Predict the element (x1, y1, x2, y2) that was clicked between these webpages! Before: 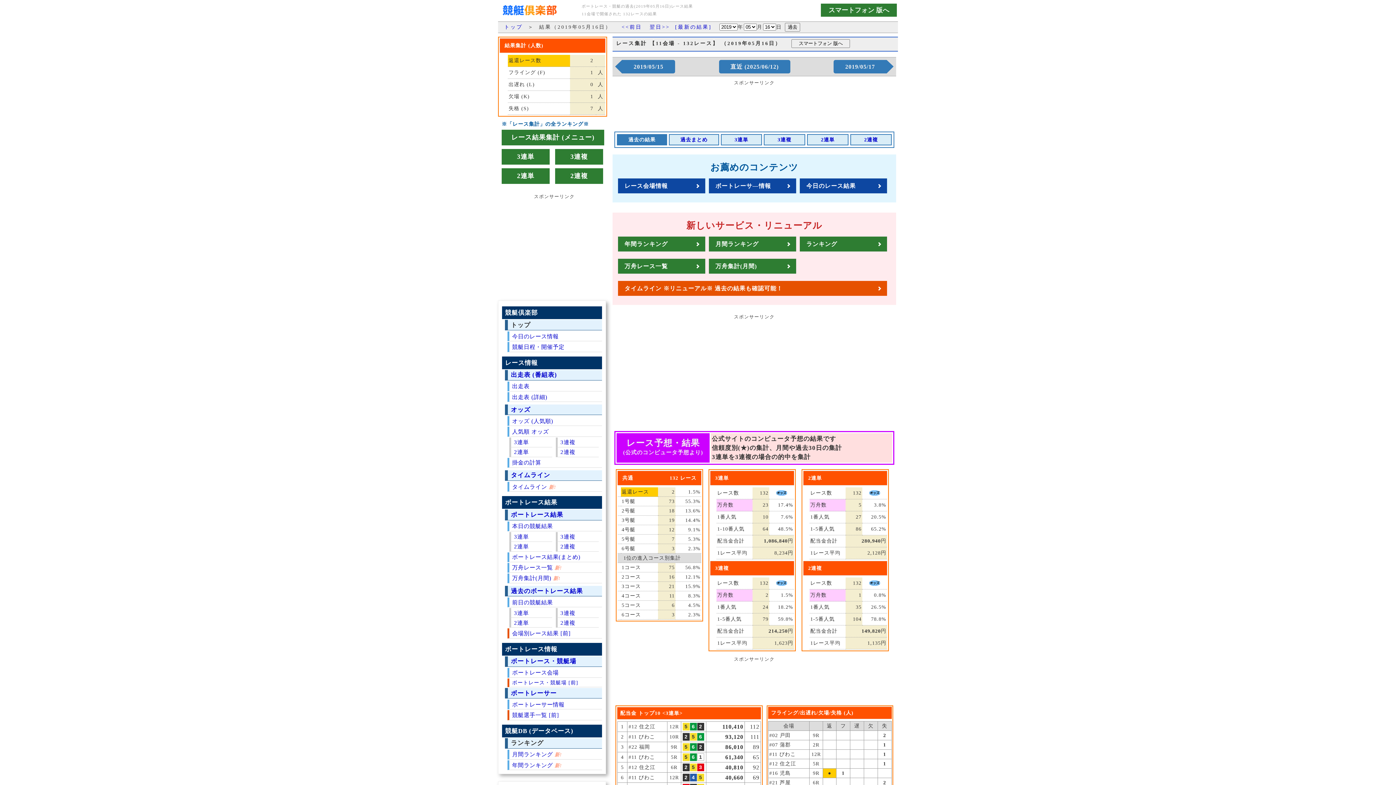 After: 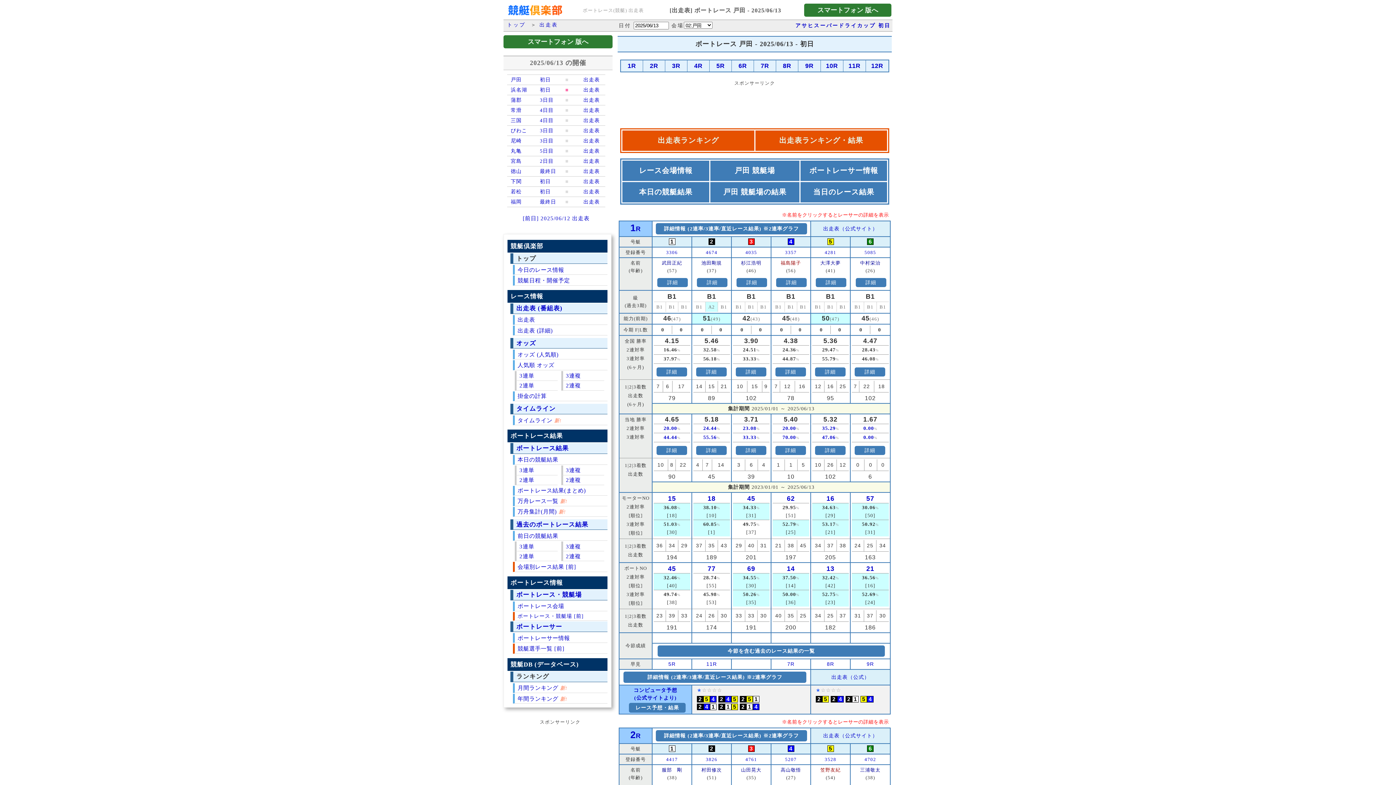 Action: bbox: (512, 383, 529, 389) label: 出走表